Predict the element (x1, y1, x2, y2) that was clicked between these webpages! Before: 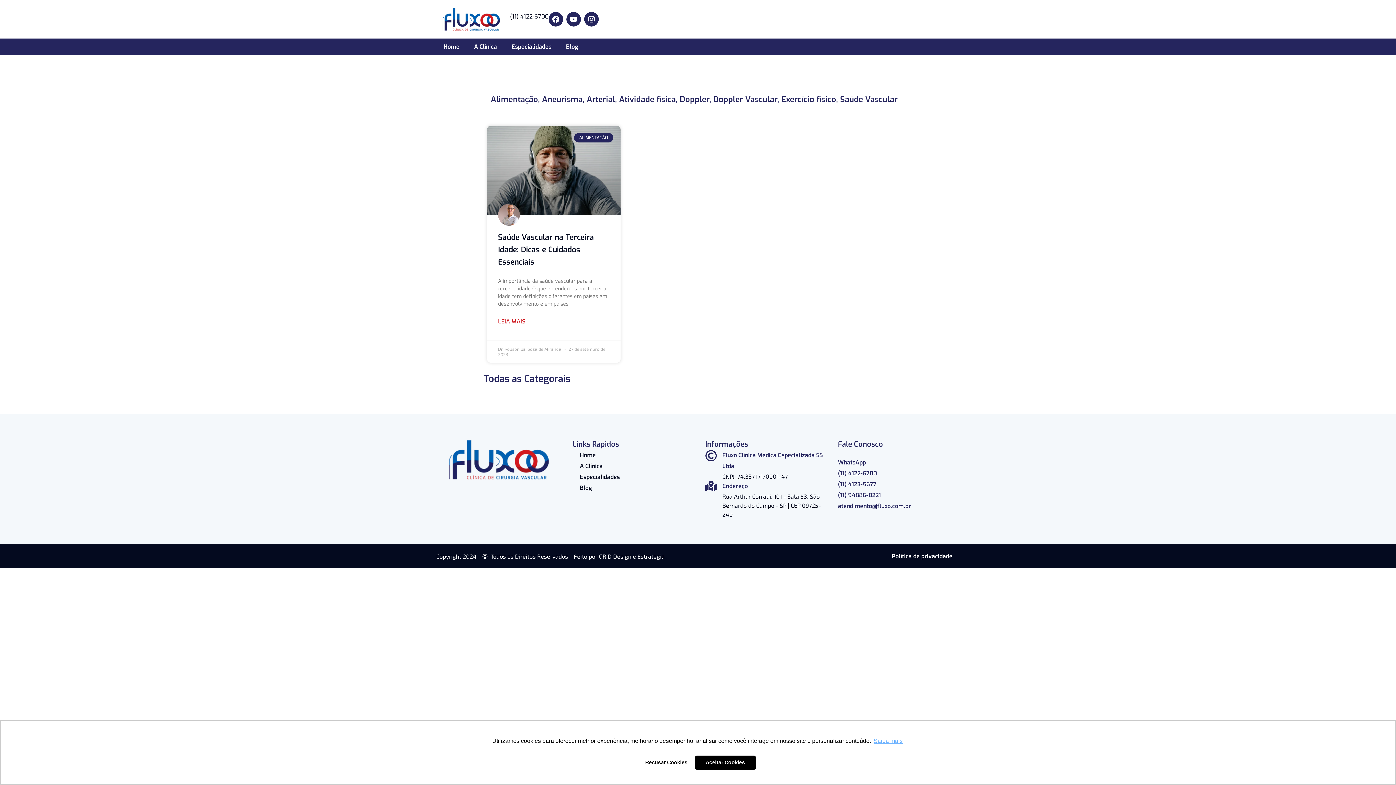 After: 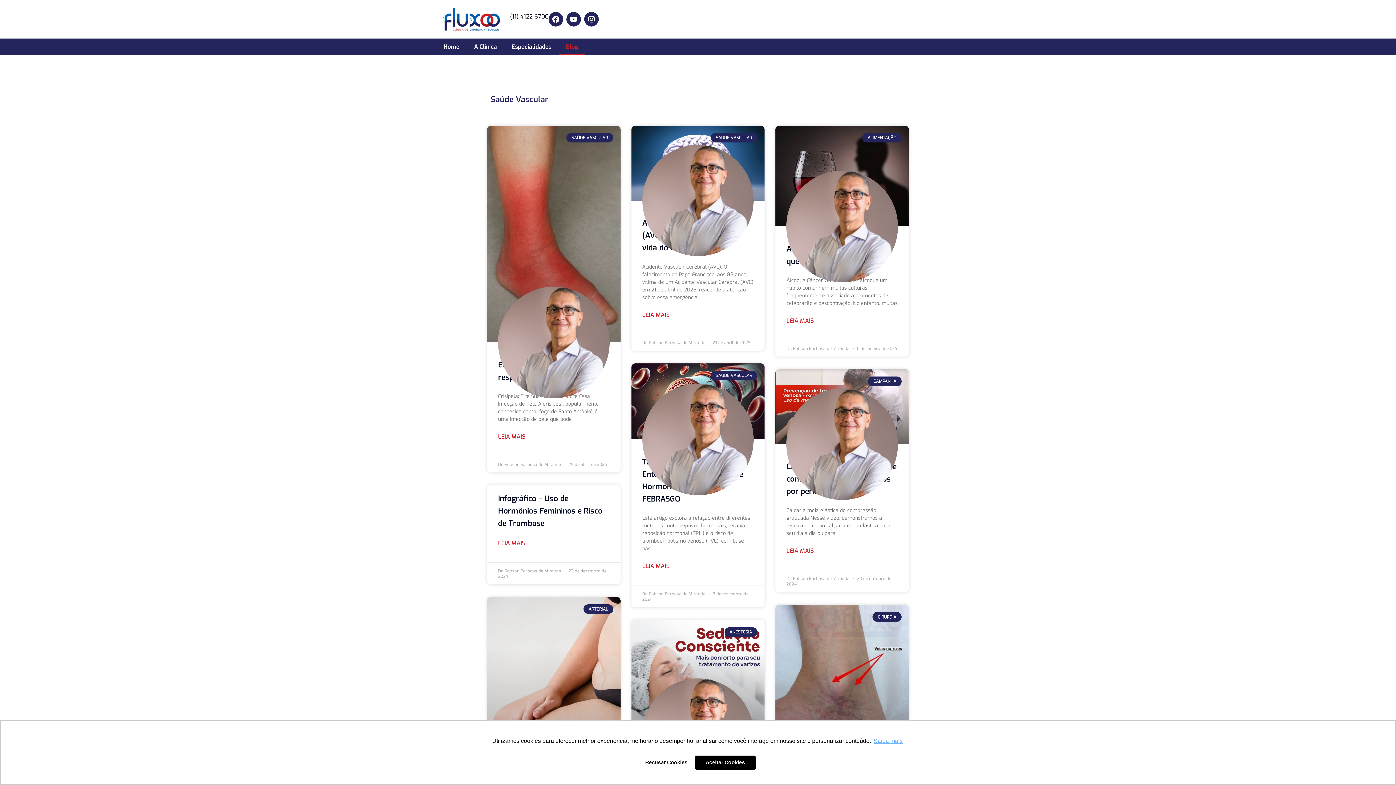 Action: label: Blog bbox: (572, 482, 682, 493)